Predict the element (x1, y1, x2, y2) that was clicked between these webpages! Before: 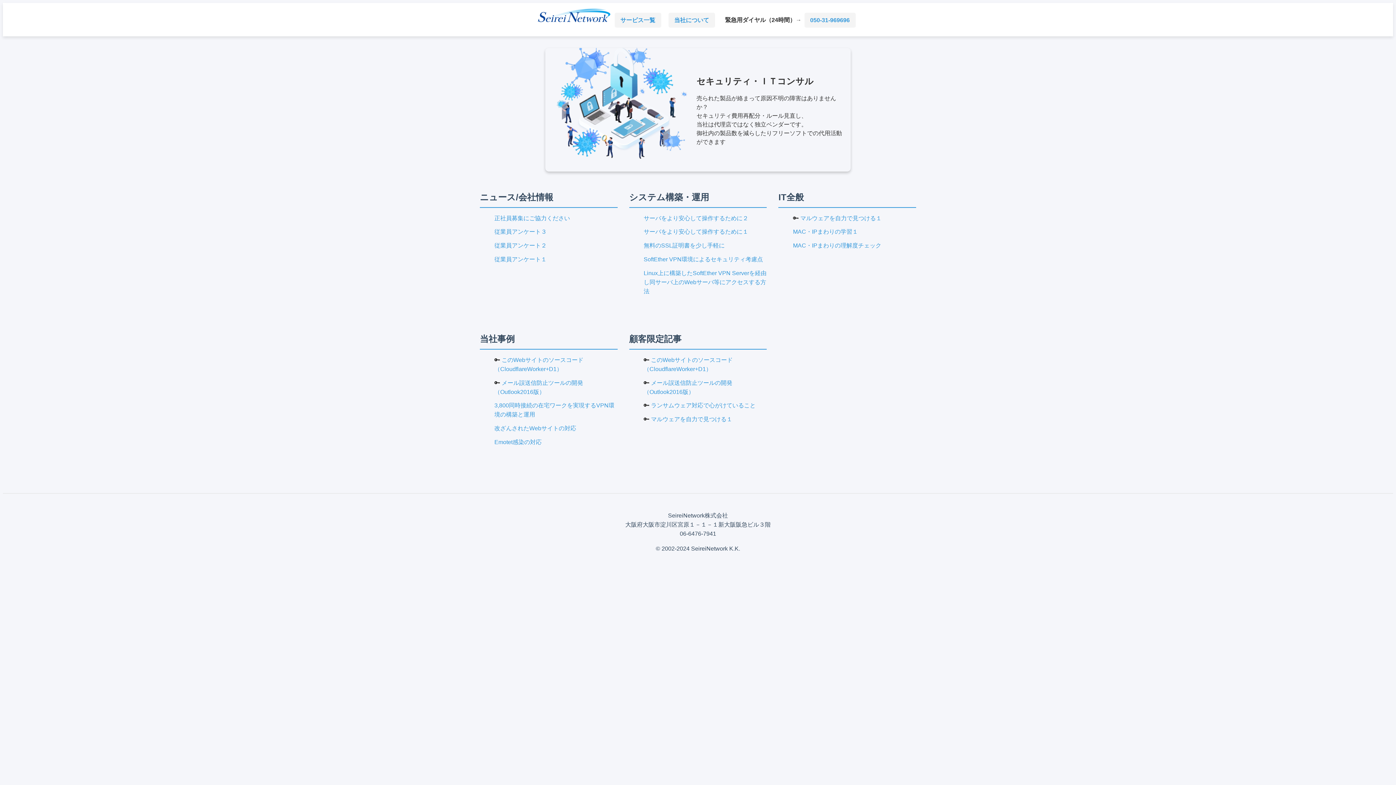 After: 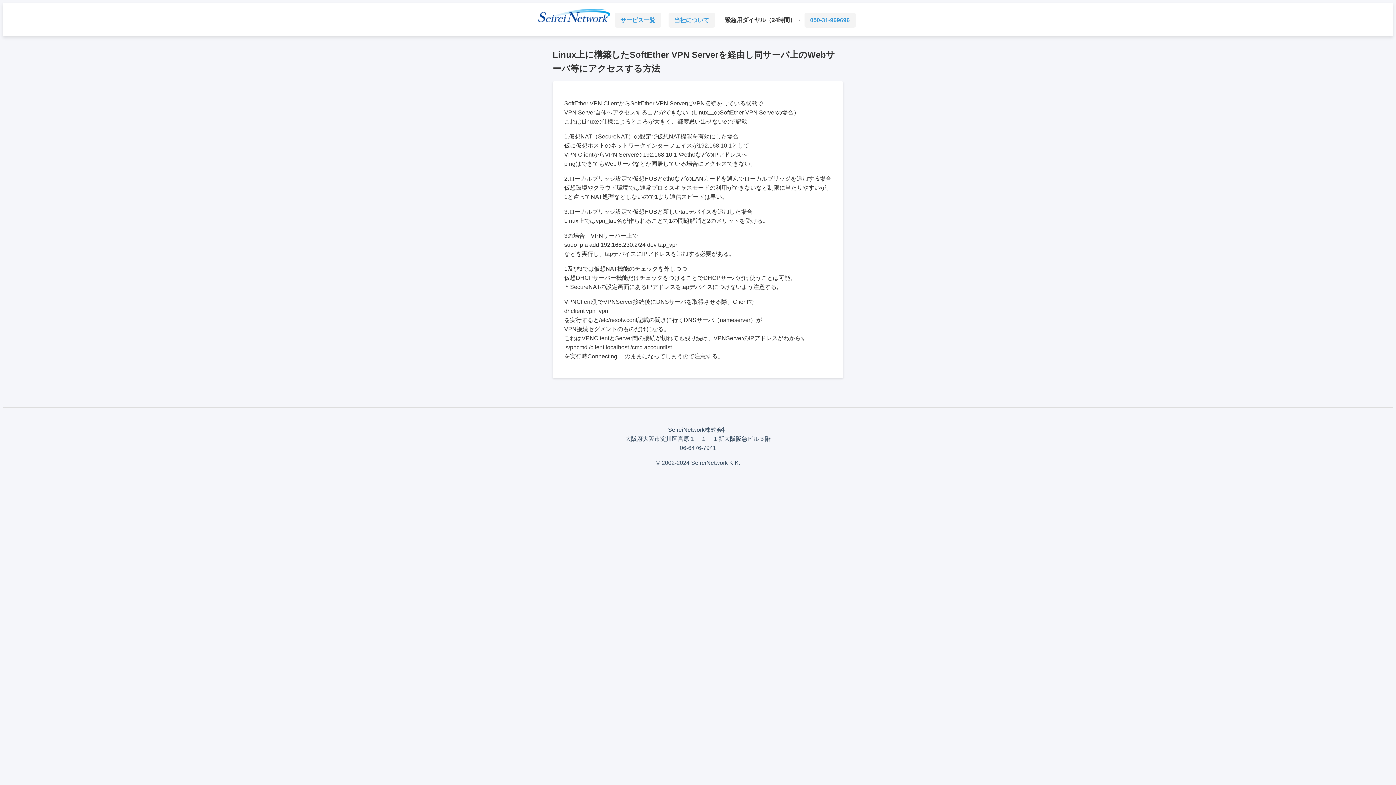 Action: label: Linux上に構築したSoftEther VPN Serverを経由し同サーバ上のWebサーバ等にアクセスする方法 bbox: (643, 270, 766, 294)